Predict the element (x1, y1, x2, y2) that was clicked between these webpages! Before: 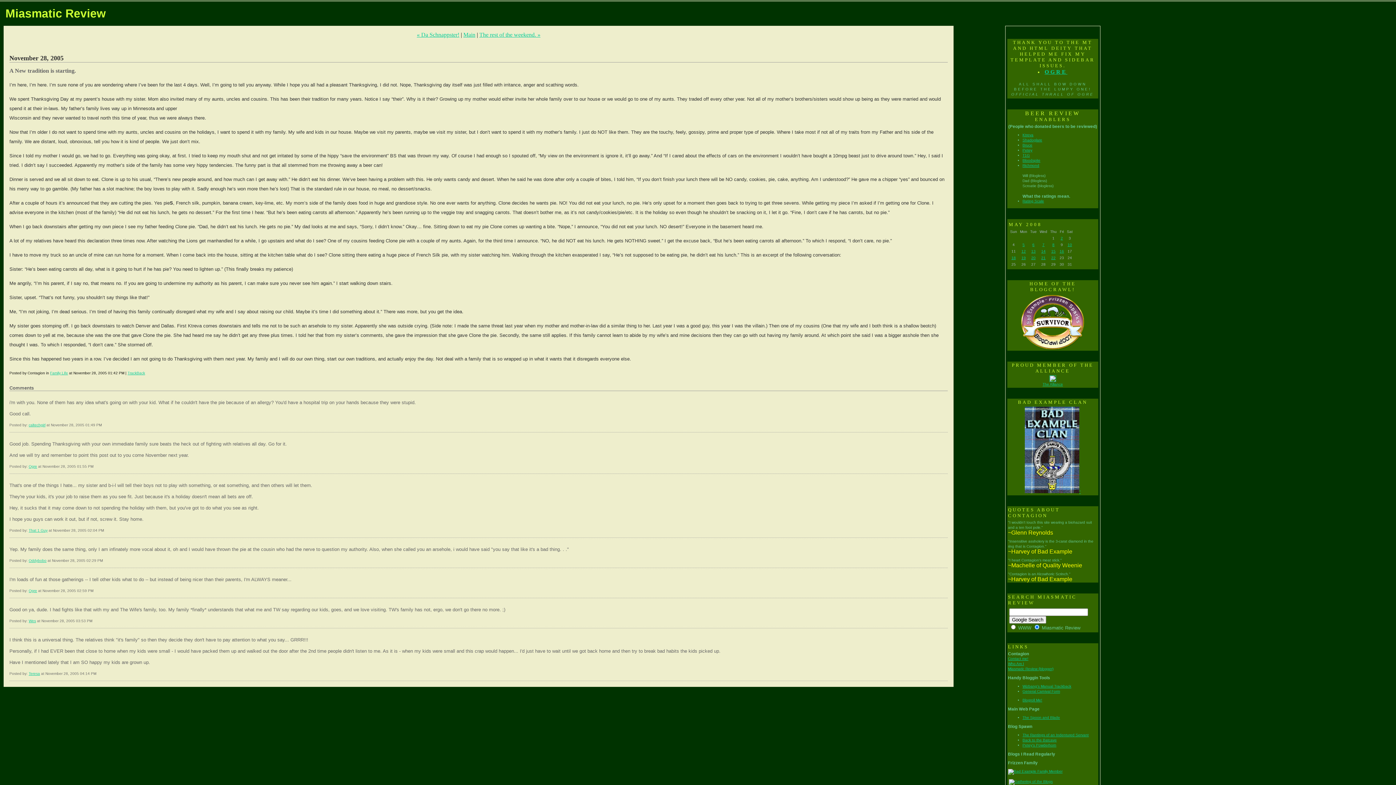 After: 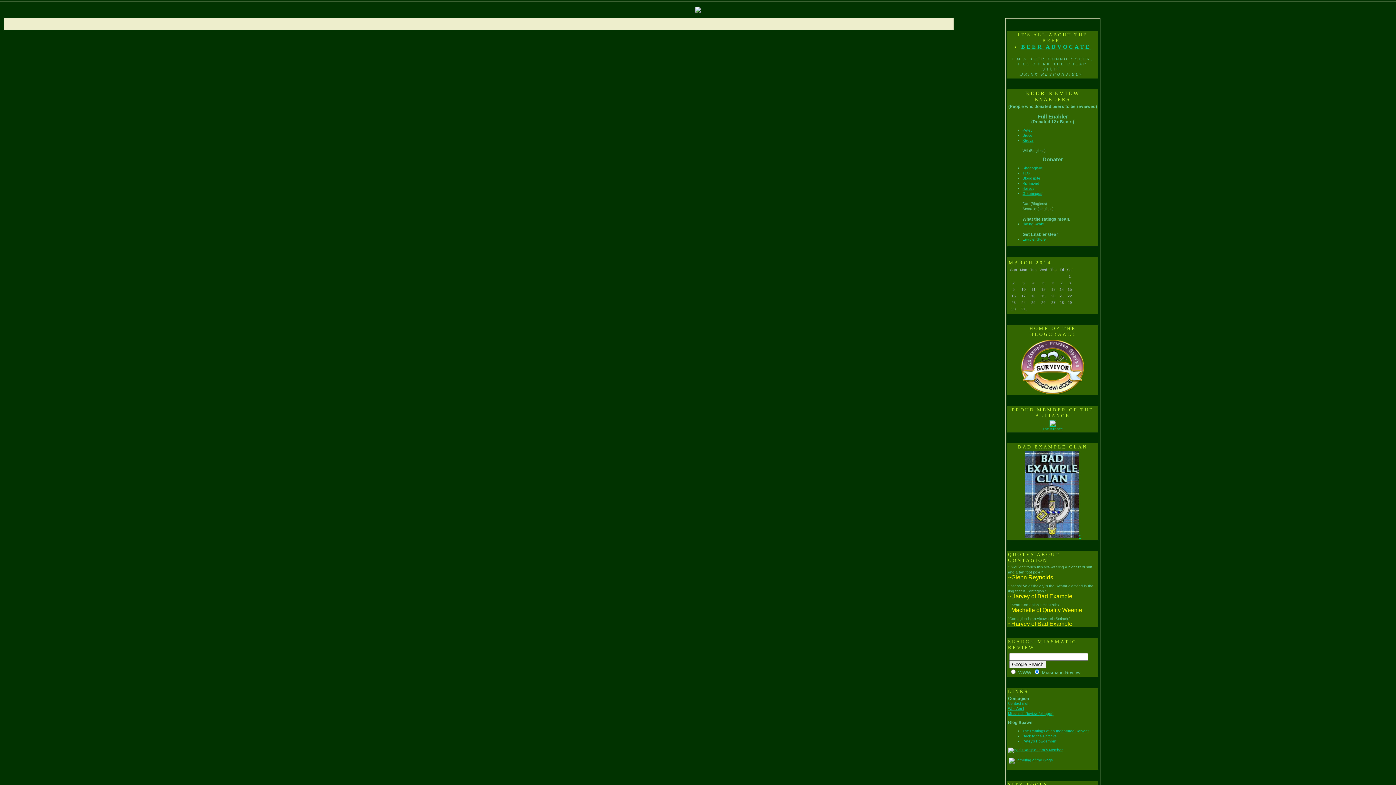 Action: bbox: (5, 6, 105, 20) label: Miasmatic Review